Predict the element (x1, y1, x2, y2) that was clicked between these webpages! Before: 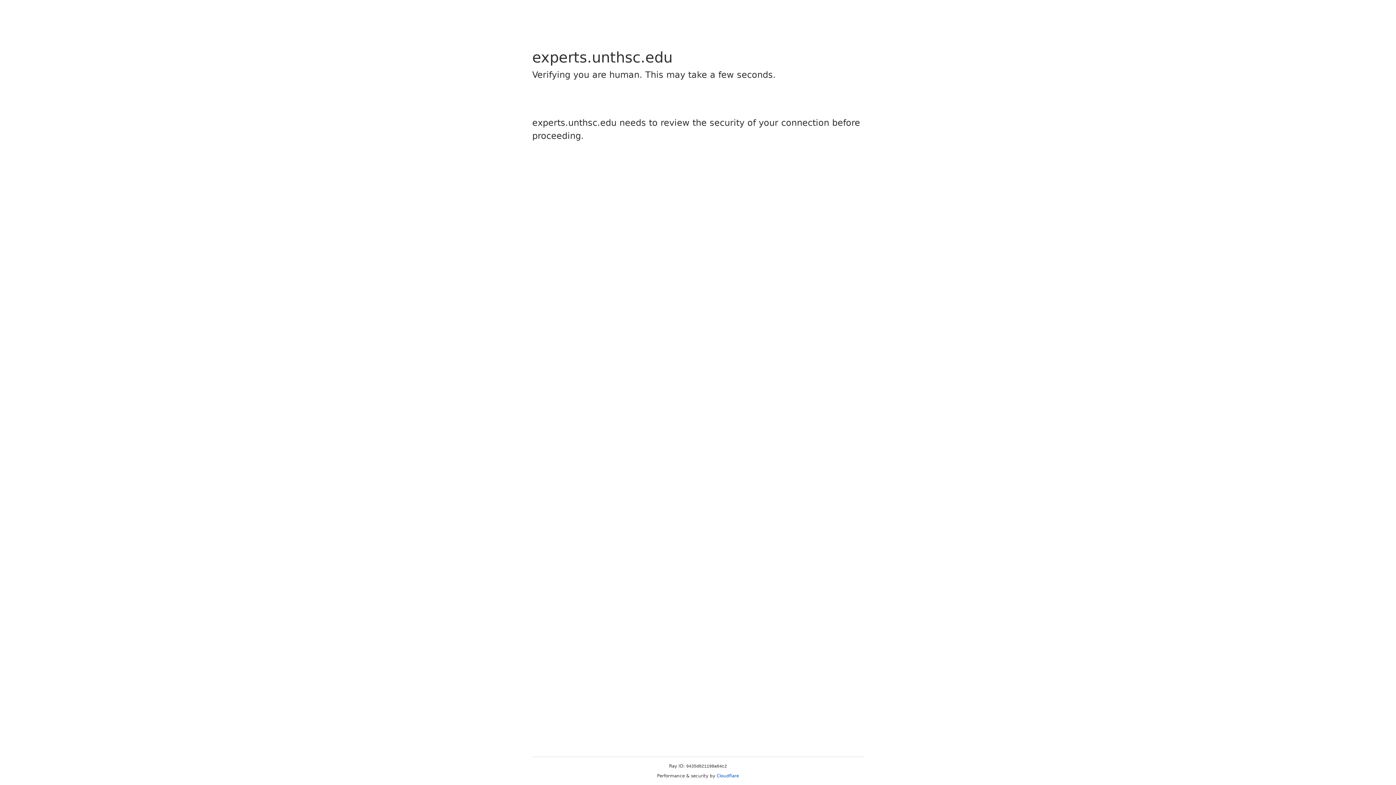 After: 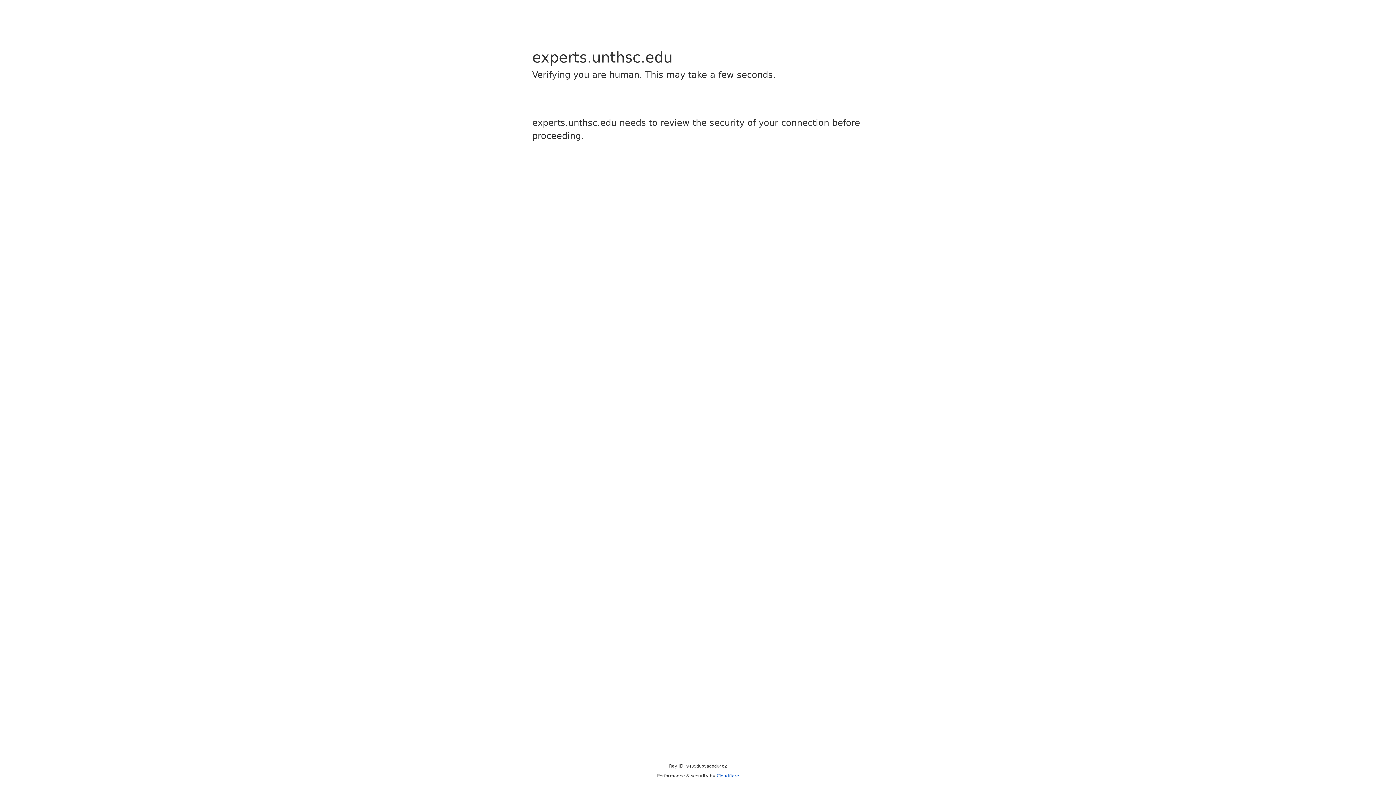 Action: bbox: (716, 773, 739, 778) label: Cloudflare